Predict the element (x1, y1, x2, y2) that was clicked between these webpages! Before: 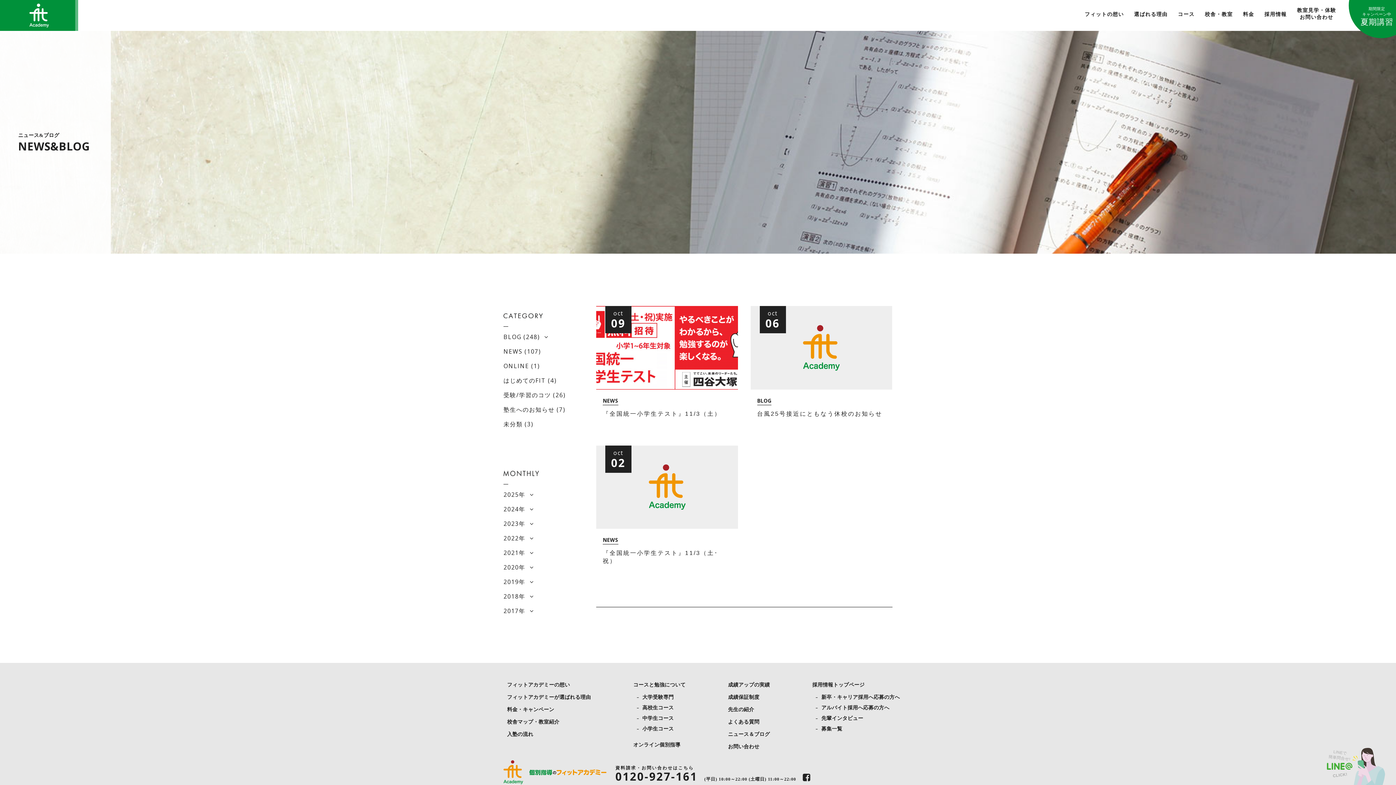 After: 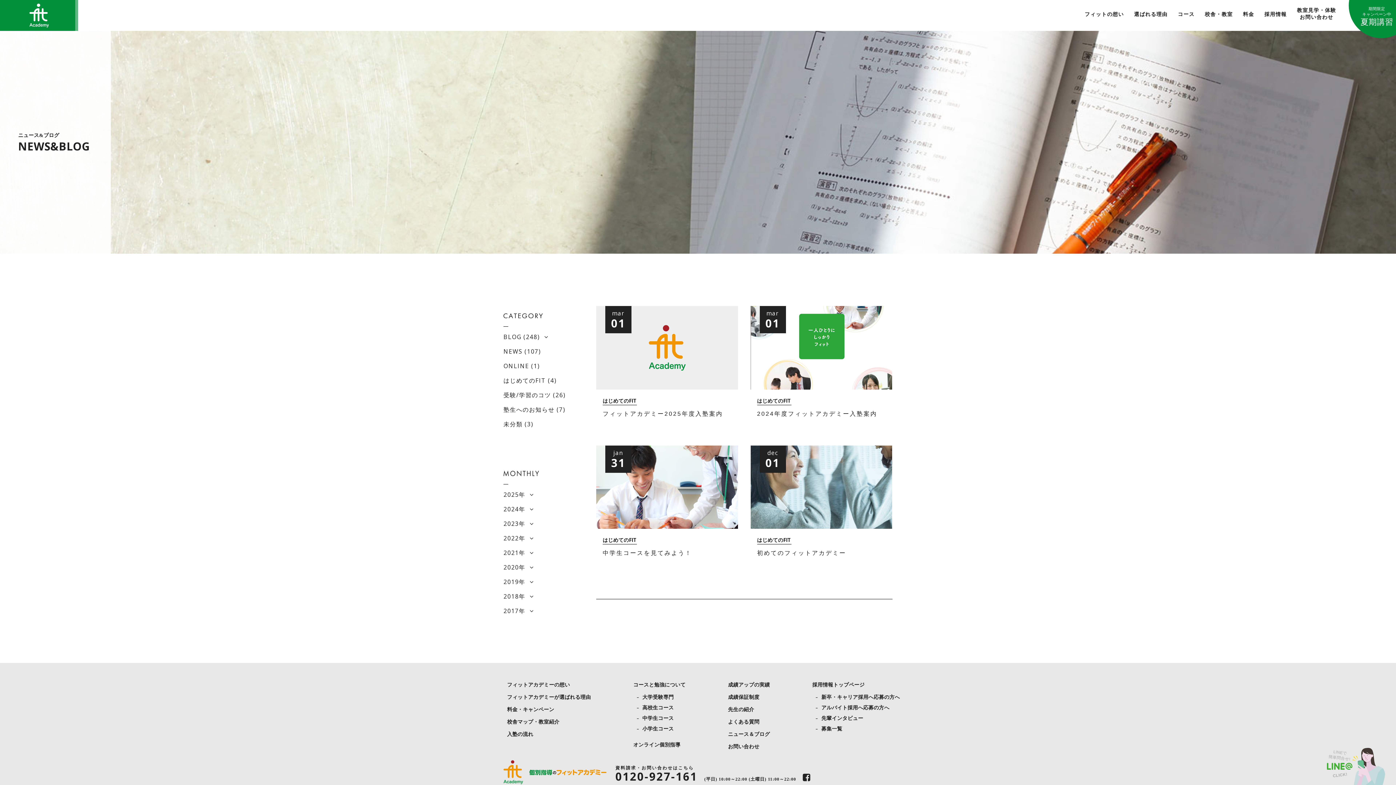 Action: label: はじめてのFIT bbox: (503, 376, 546, 384)